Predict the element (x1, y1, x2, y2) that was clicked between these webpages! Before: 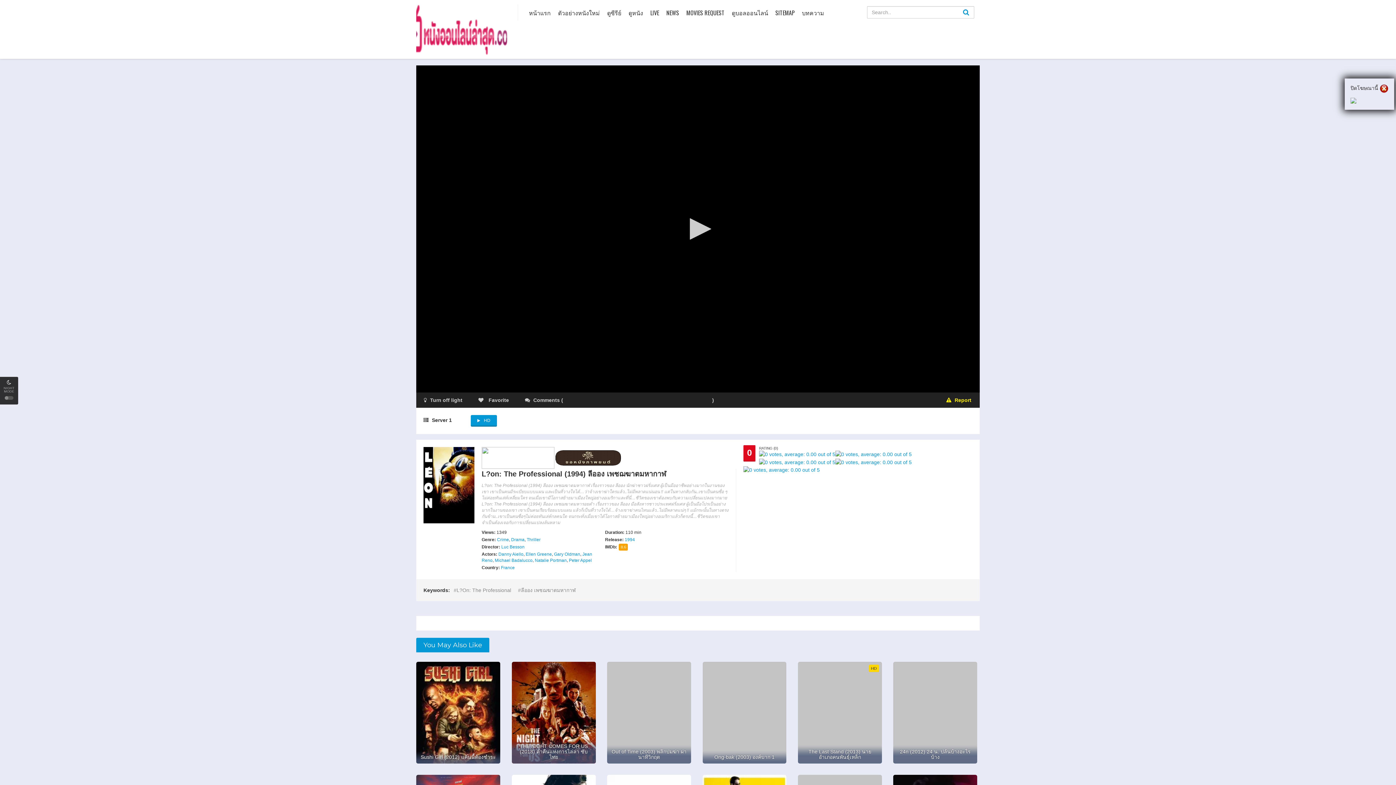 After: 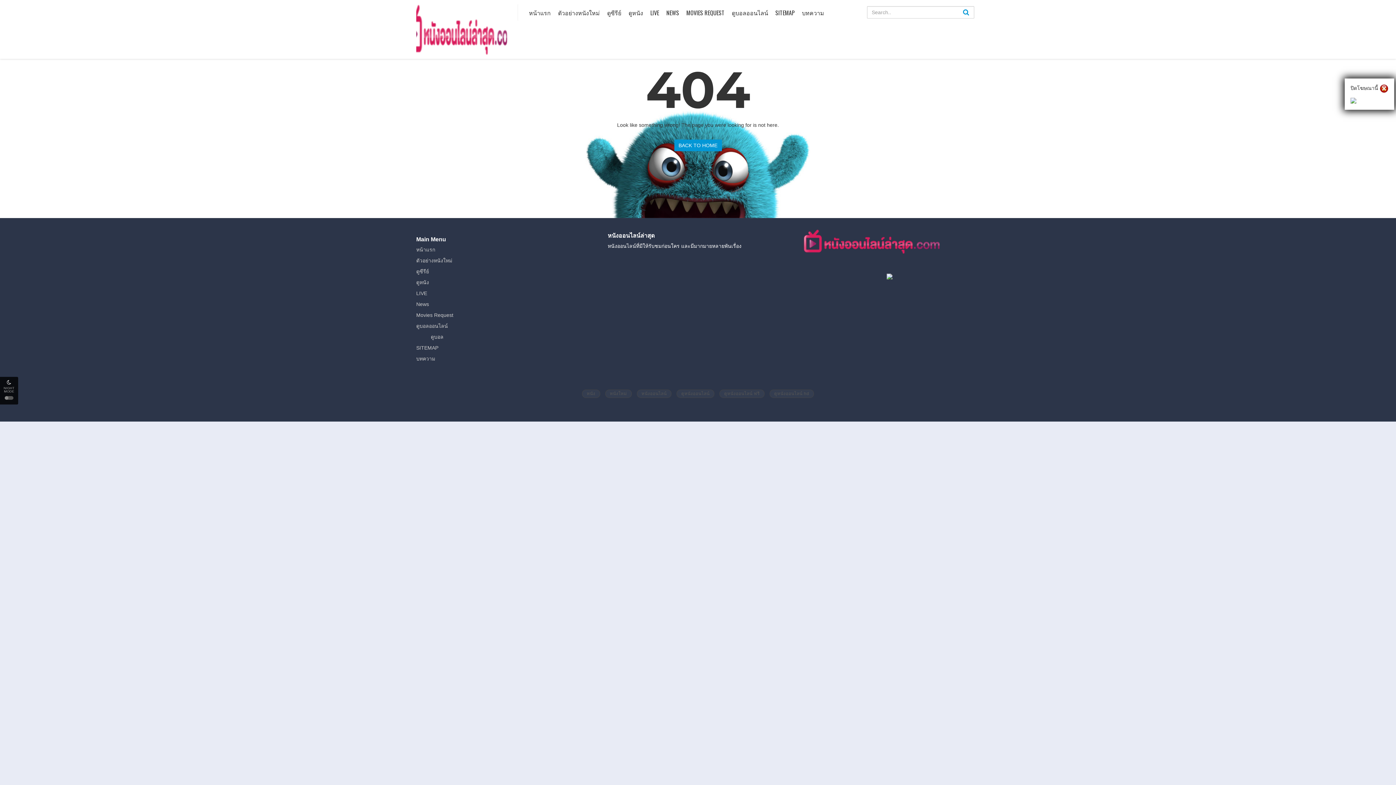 Action: bbox: (481, 455, 555, 460) label:  